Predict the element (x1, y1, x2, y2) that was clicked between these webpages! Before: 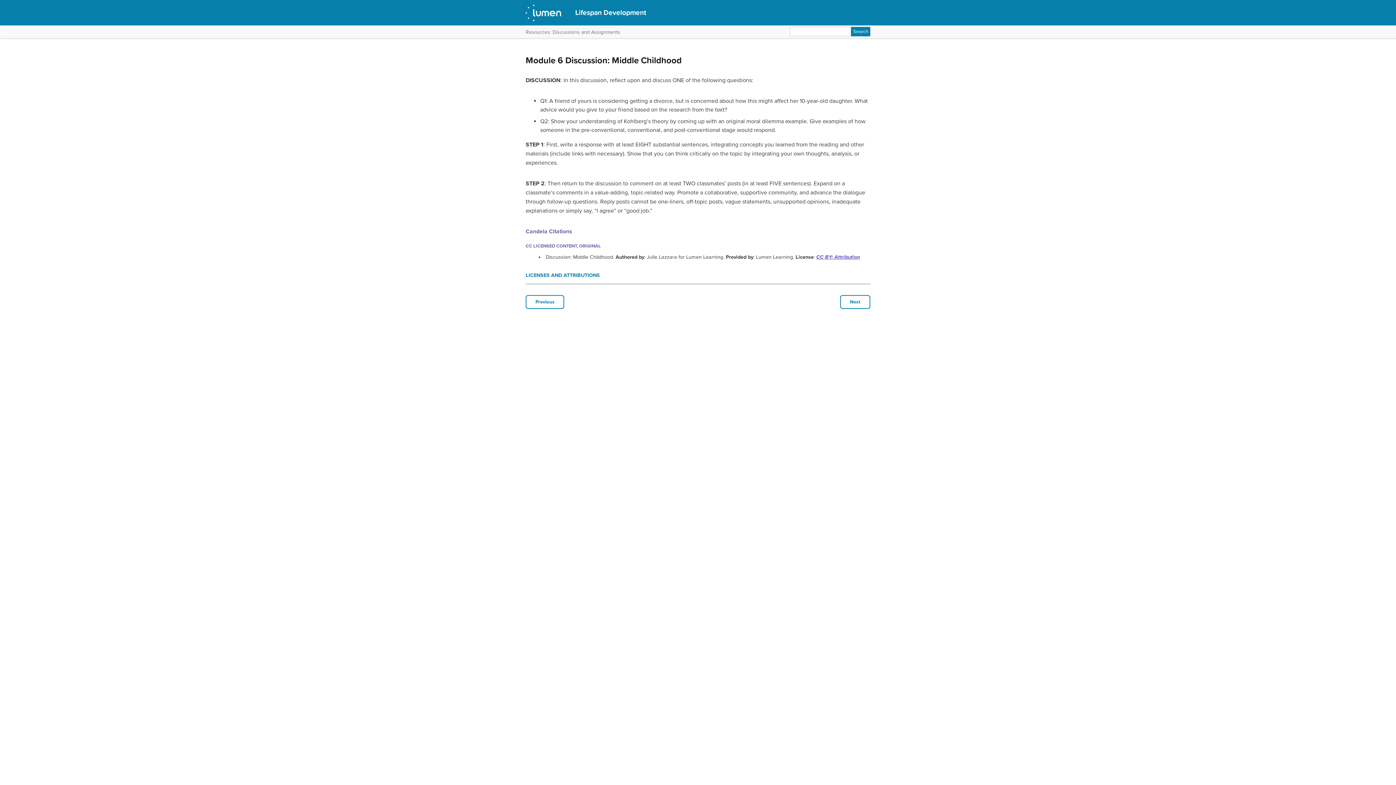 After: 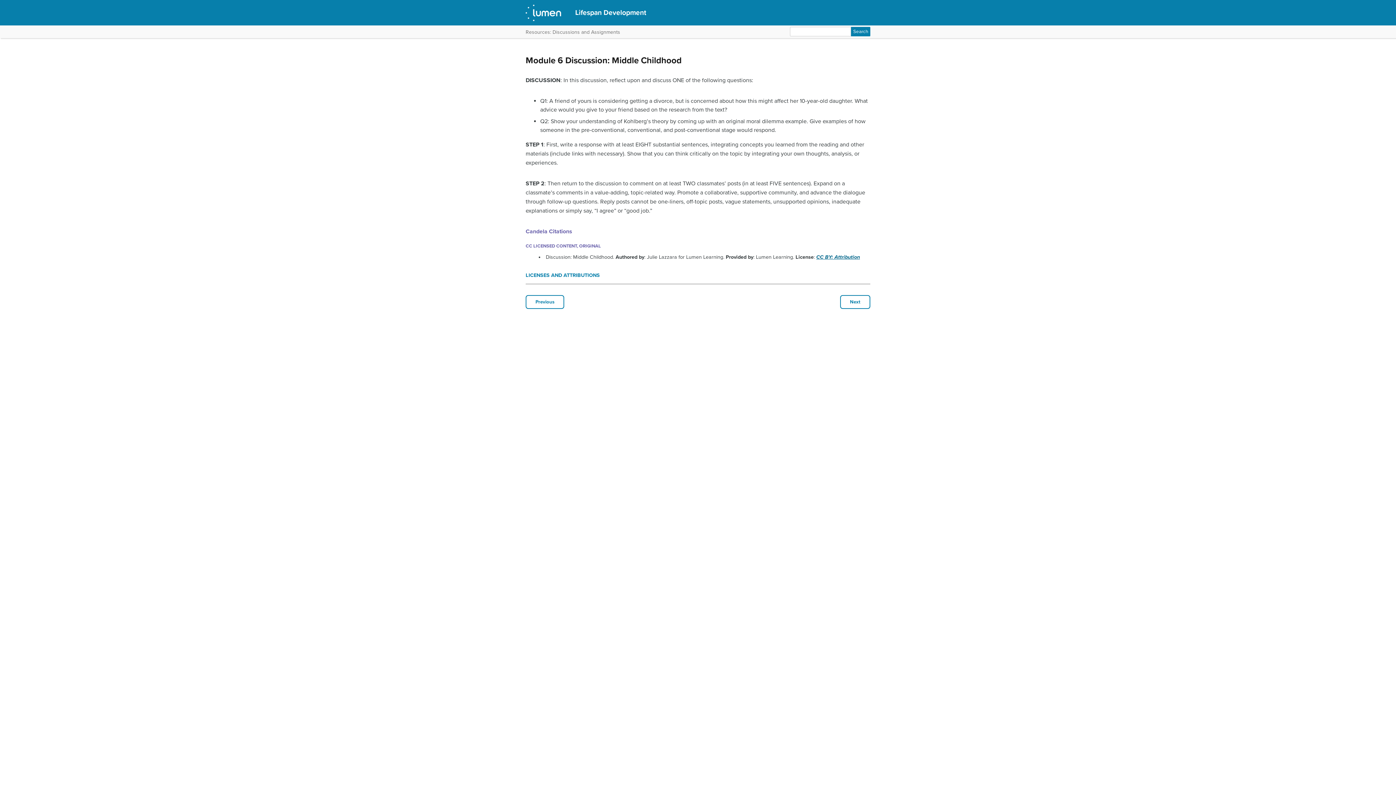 Action: label: CC BY: Attribution bbox: (816, 254, 860, 260)